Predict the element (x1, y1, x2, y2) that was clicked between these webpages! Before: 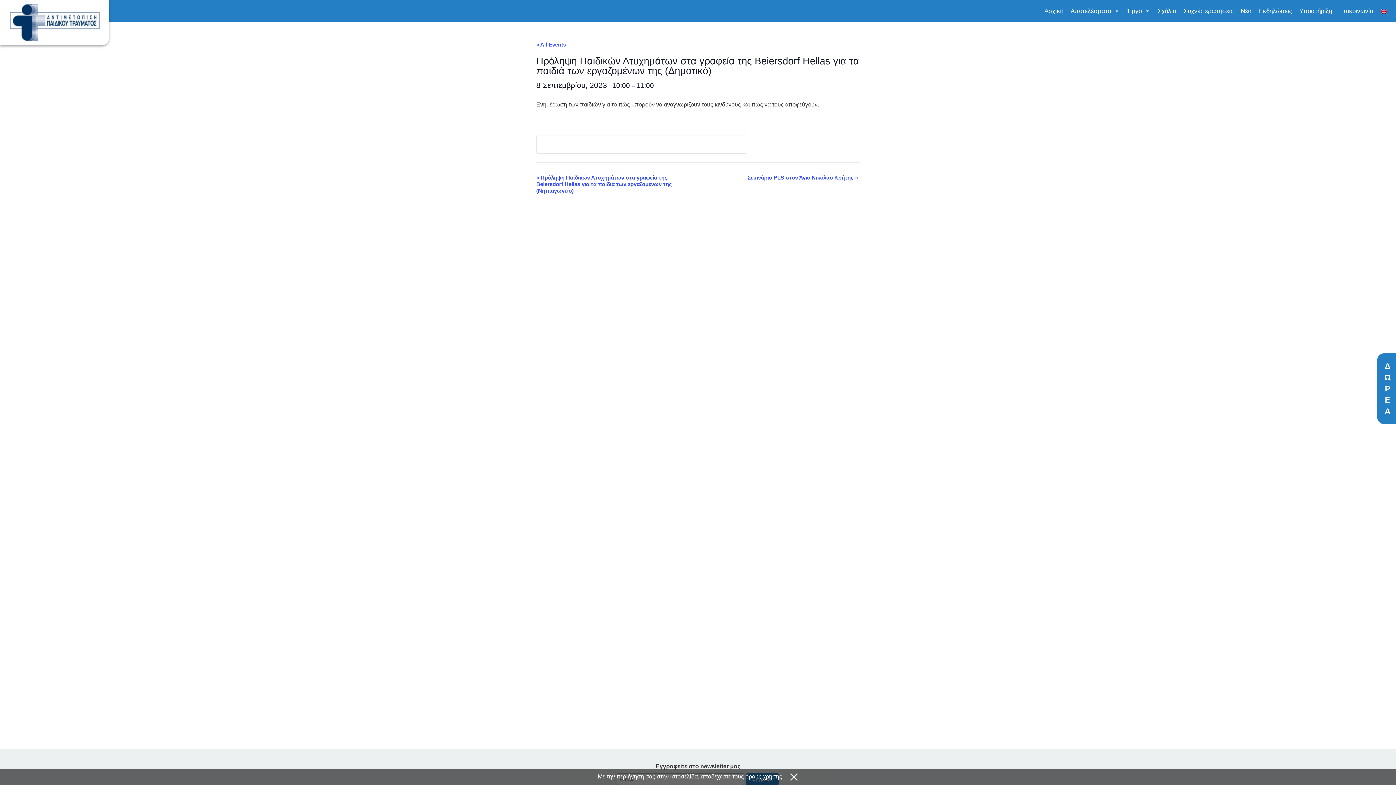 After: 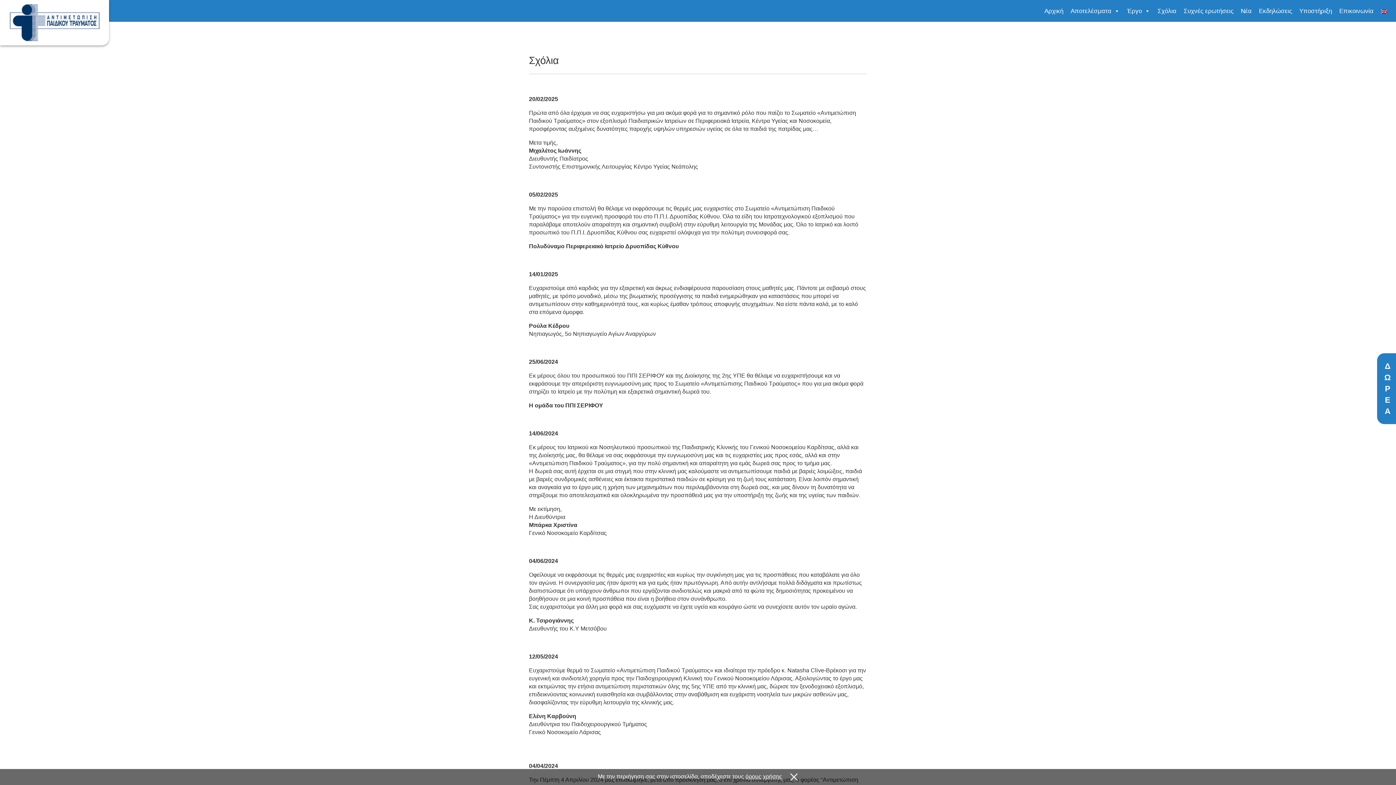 Action: label: Σχόλια bbox: (1154, 3, 1180, 18)